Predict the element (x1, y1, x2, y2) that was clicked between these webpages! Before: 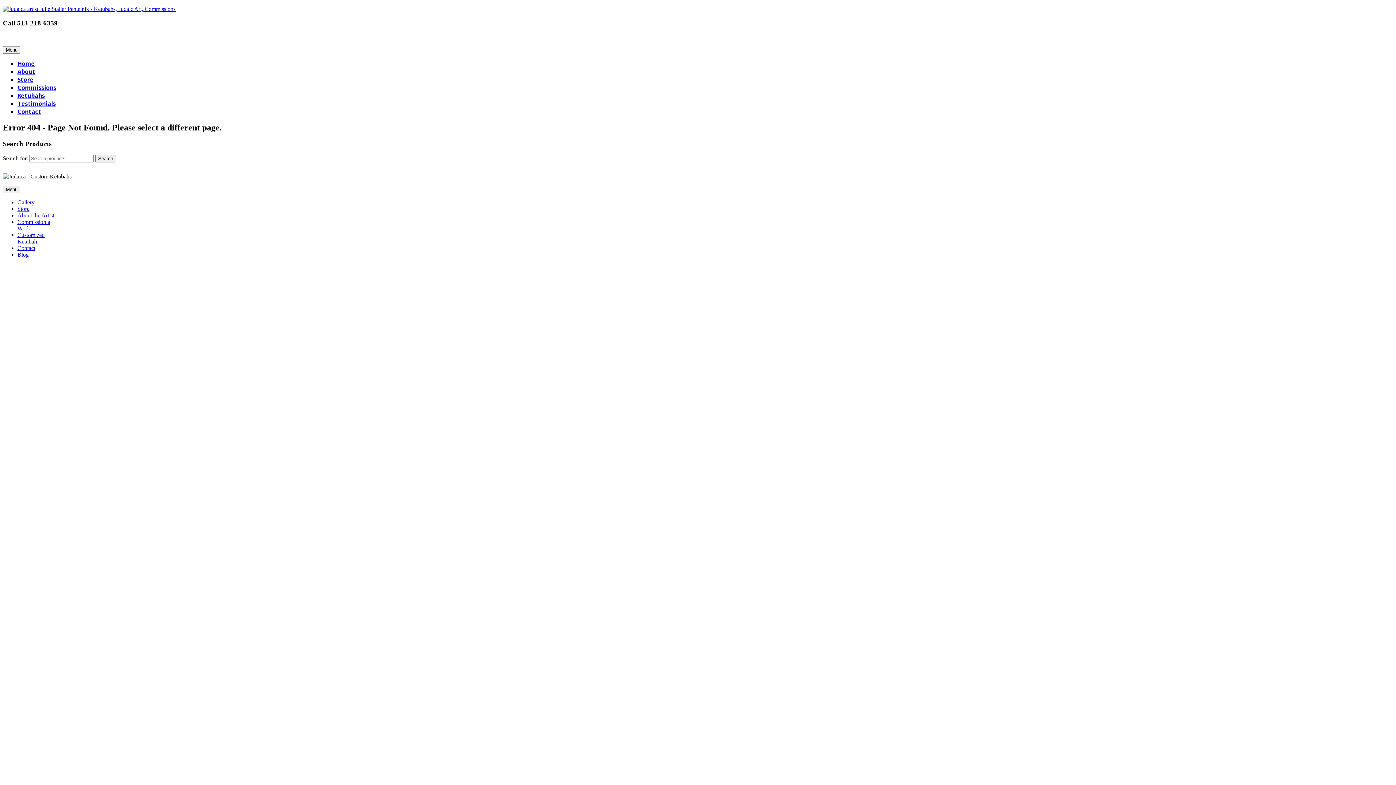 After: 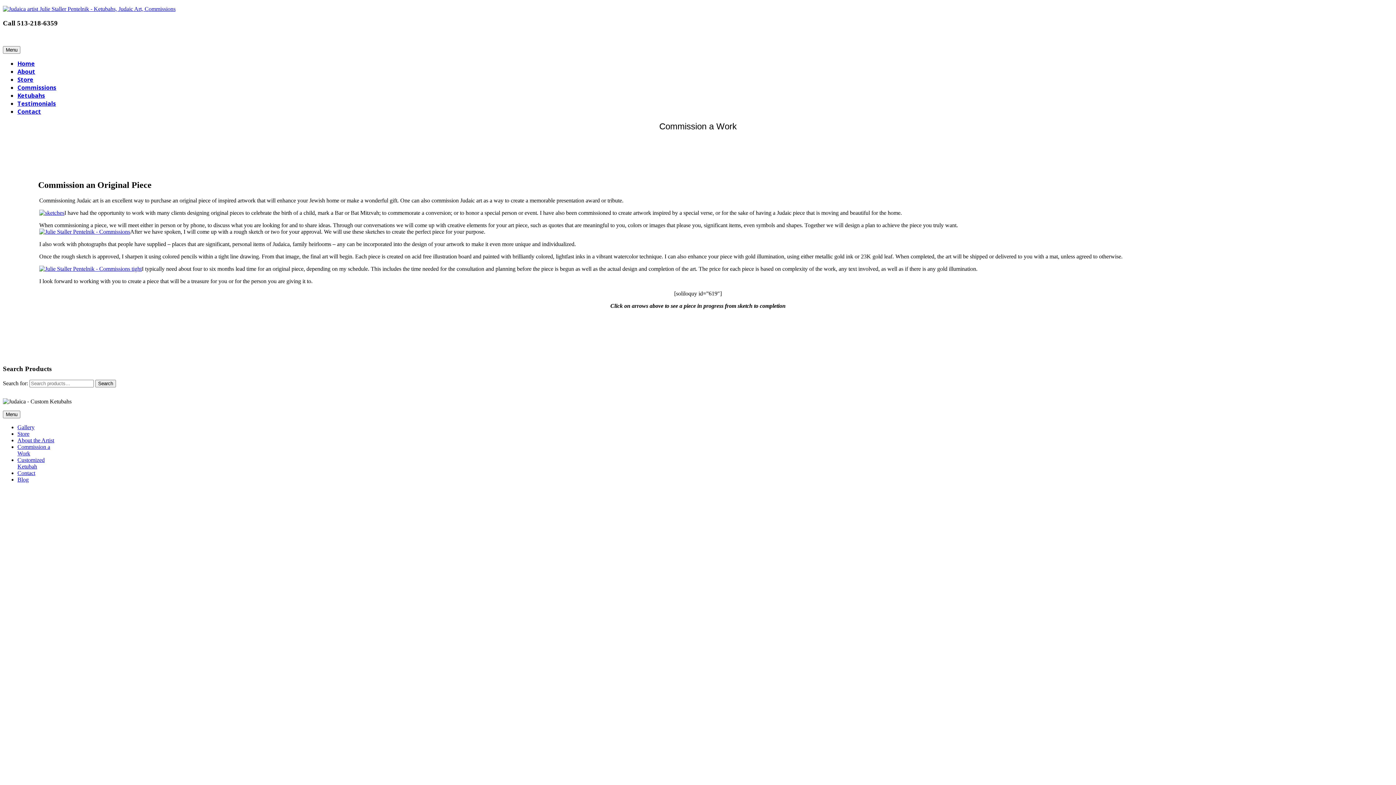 Action: bbox: (17, 83, 56, 91) label: Commissions